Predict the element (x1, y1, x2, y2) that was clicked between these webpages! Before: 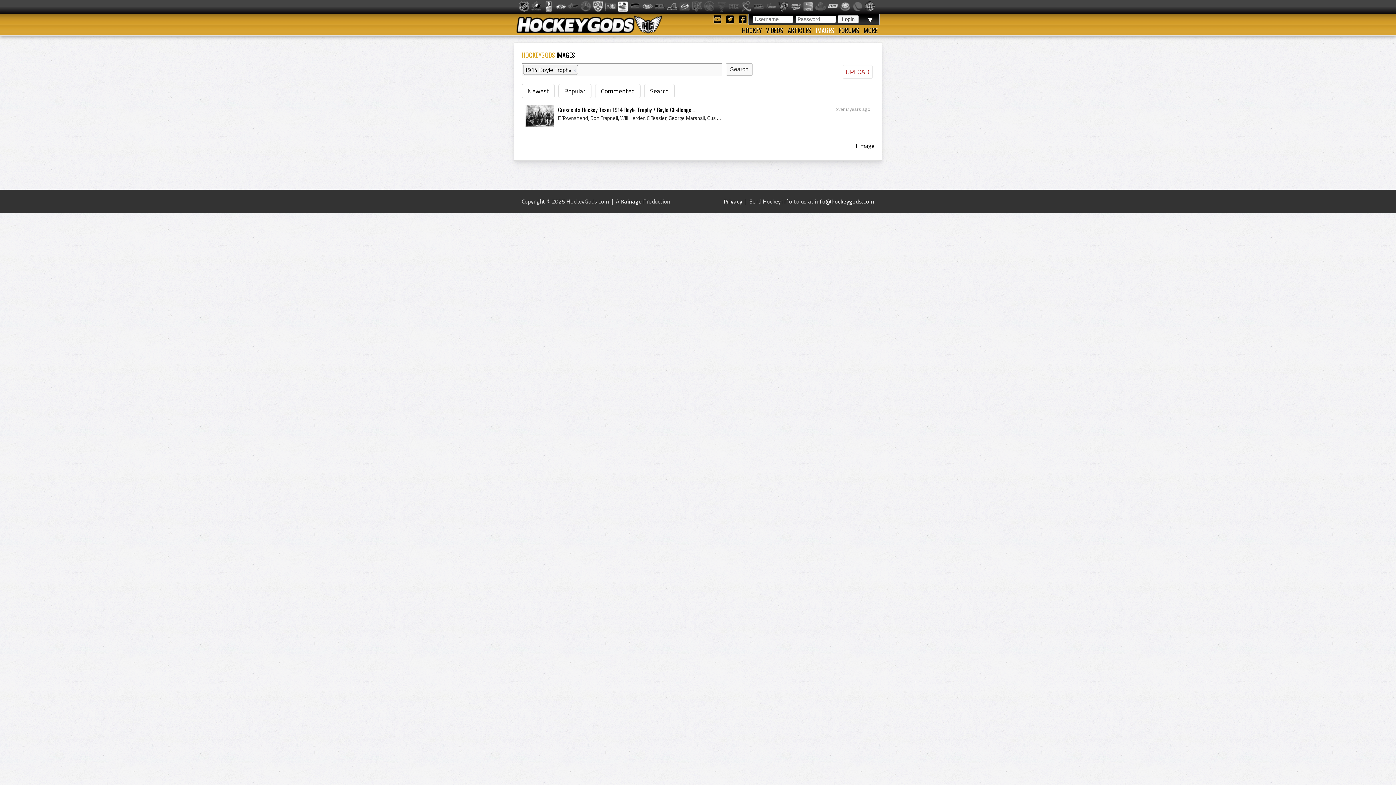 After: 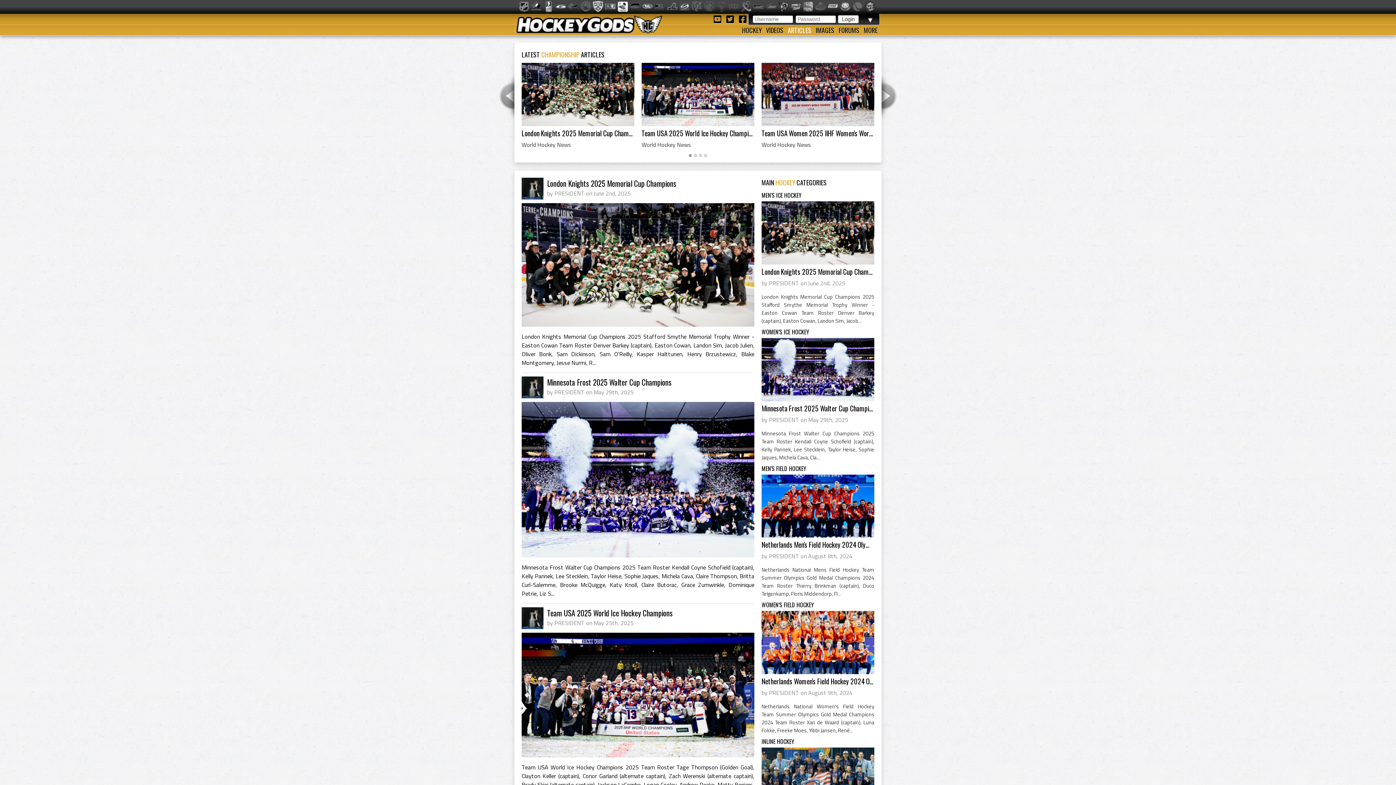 Action: label: ARTICLES bbox: (785, 25, 813, 35)